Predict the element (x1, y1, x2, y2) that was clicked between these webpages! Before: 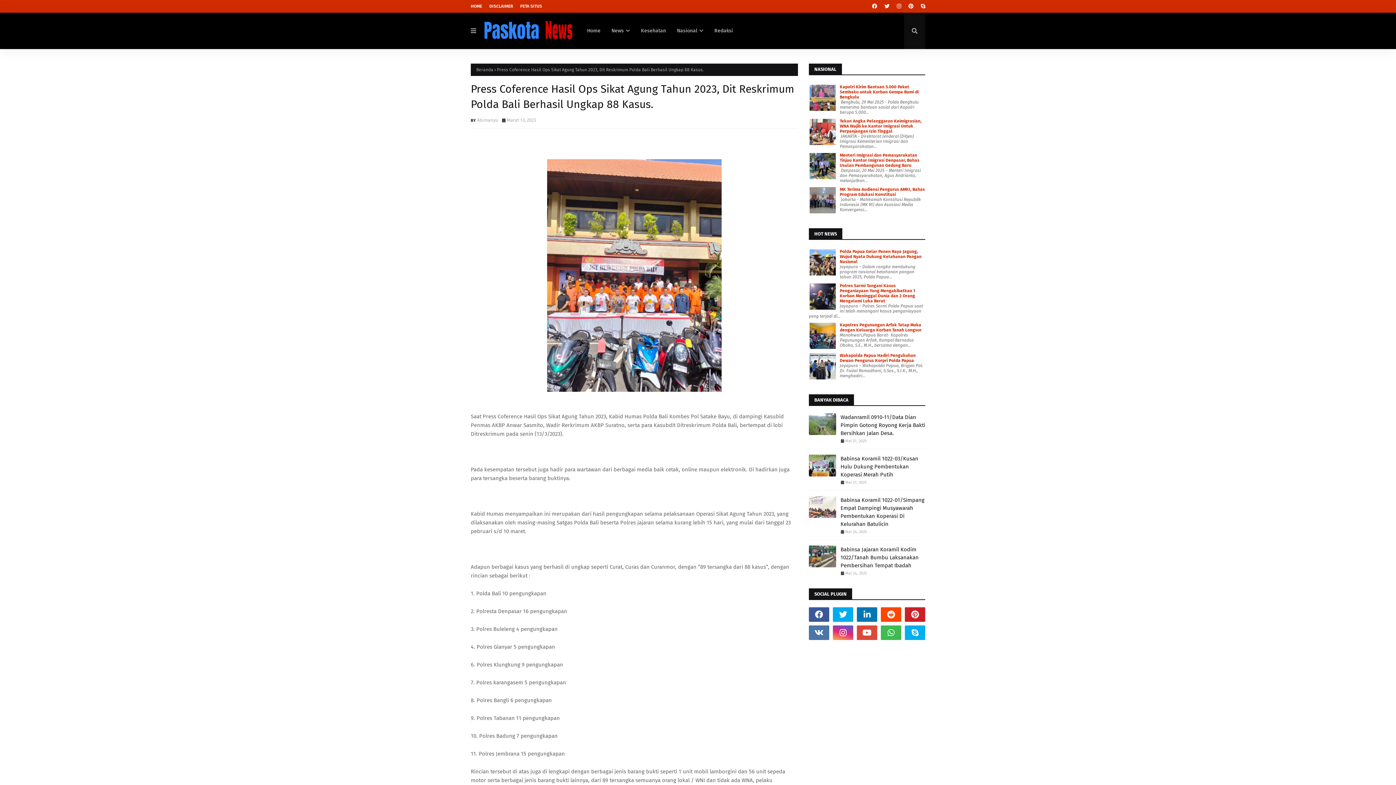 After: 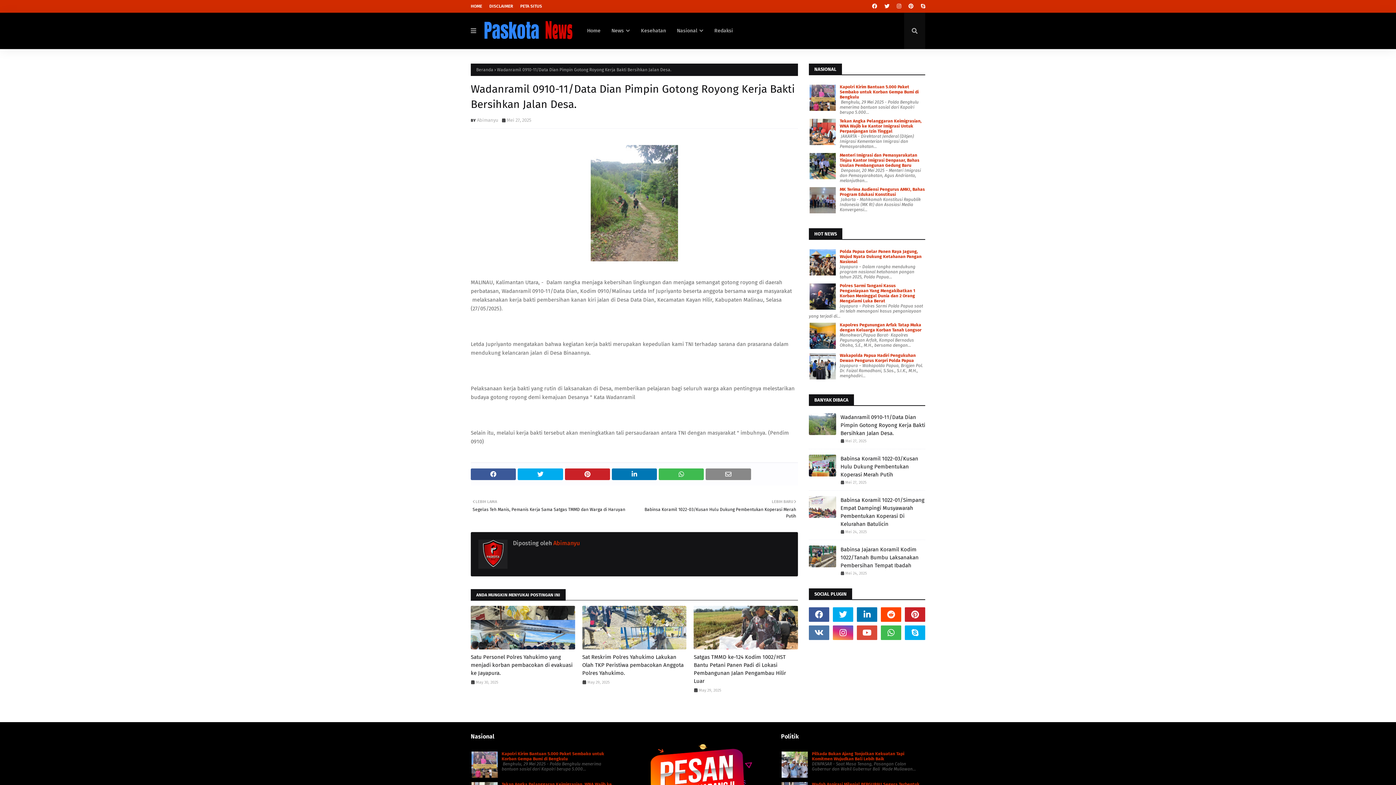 Action: bbox: (809, 413, 836, 435)